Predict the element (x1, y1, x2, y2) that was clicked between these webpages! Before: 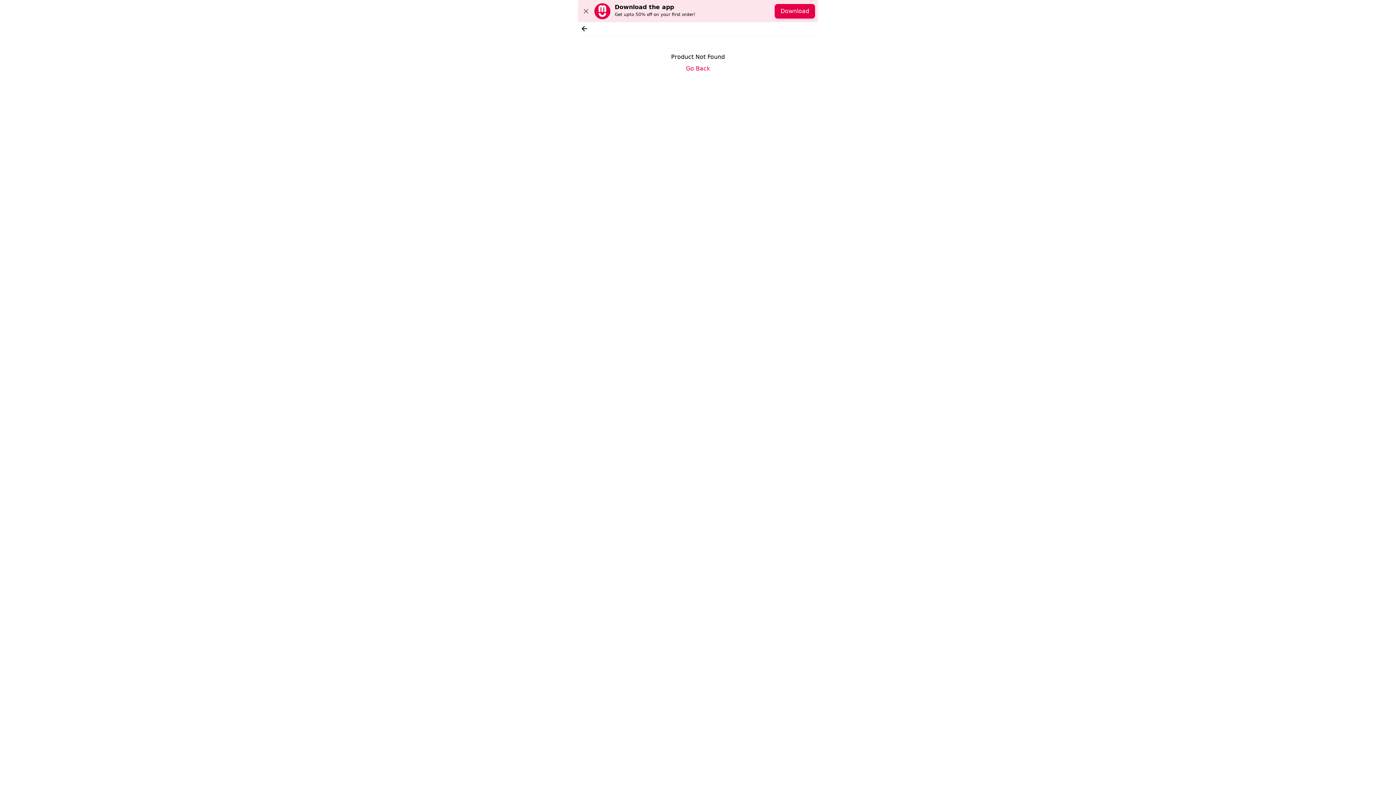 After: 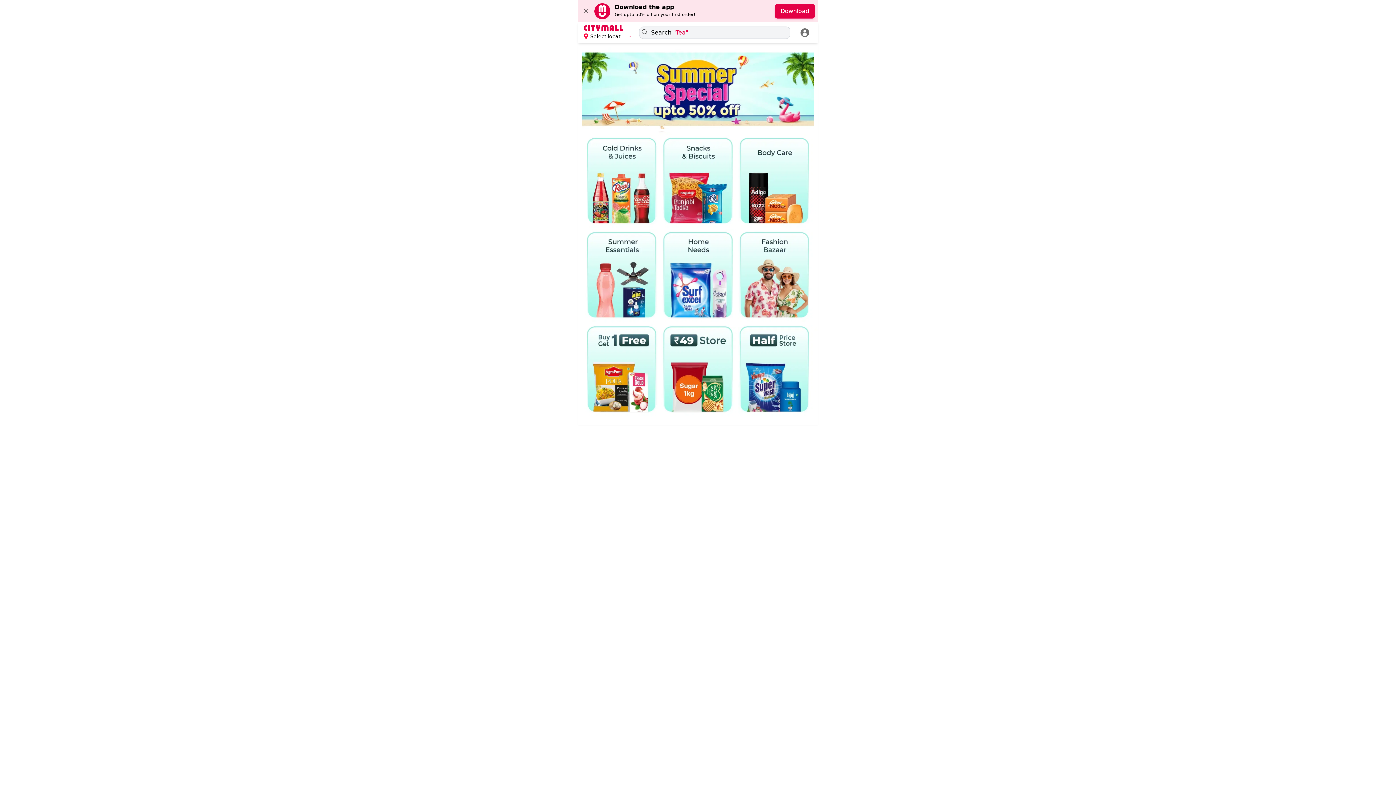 Action: label: Go Back bbox: (686, 61, 710, 73)